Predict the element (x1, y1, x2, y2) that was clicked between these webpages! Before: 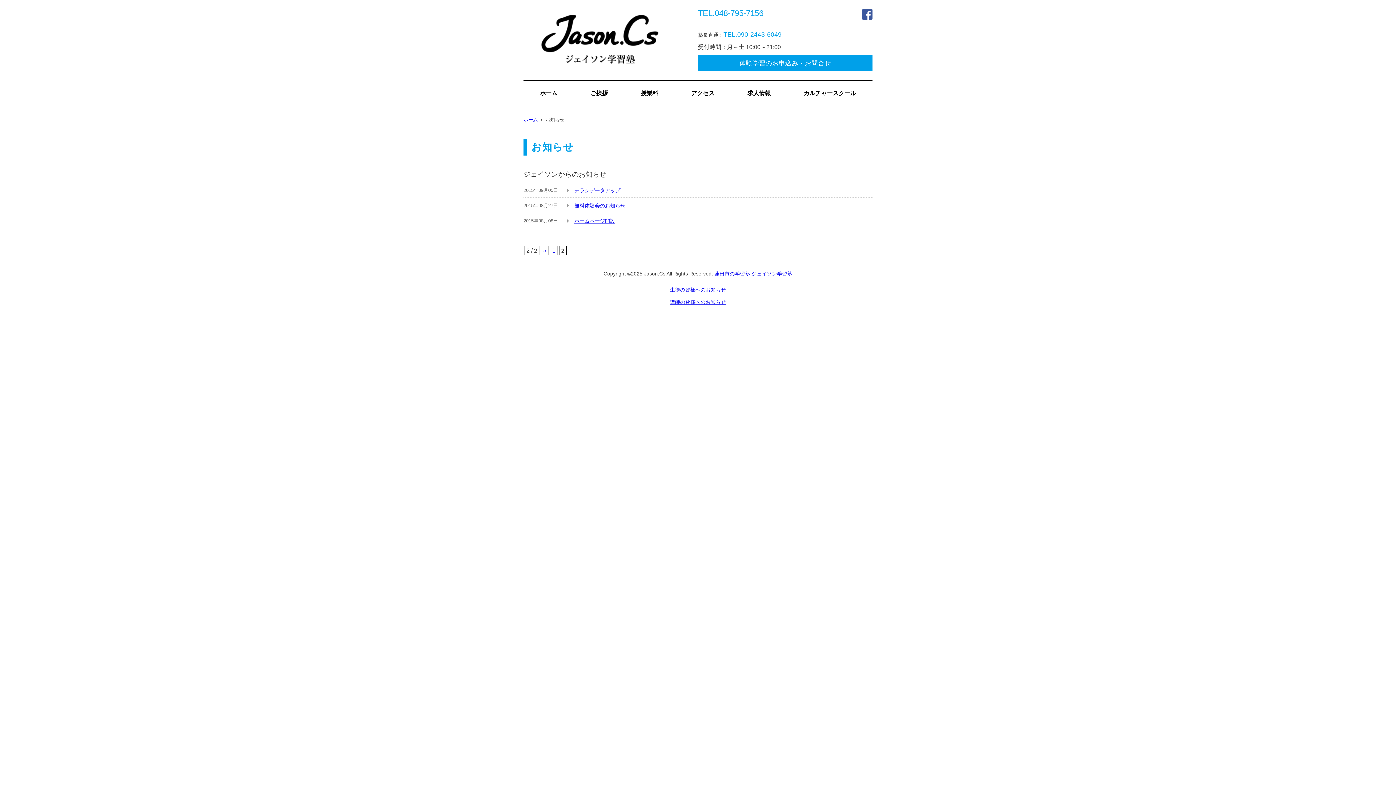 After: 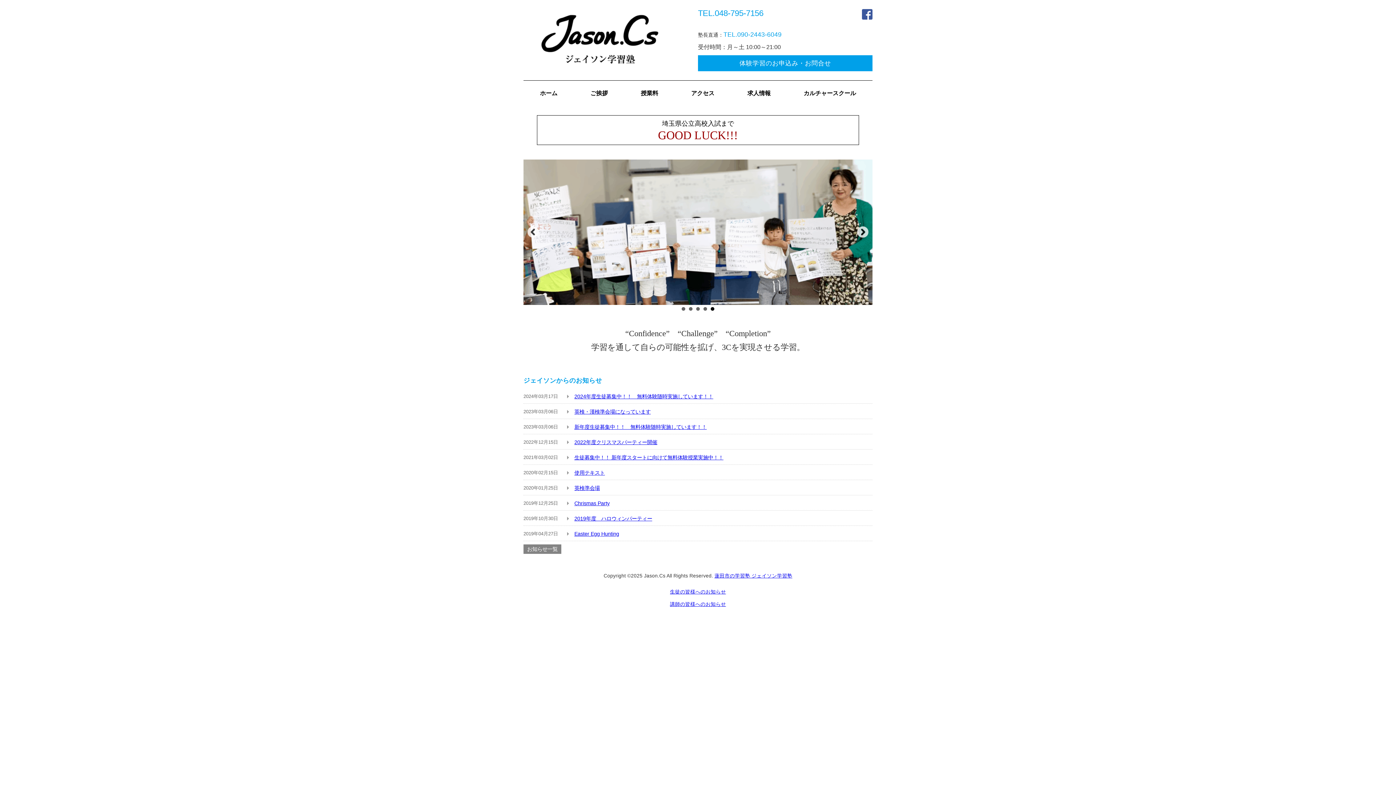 Action: bbox: (523, 62, 676, 68)